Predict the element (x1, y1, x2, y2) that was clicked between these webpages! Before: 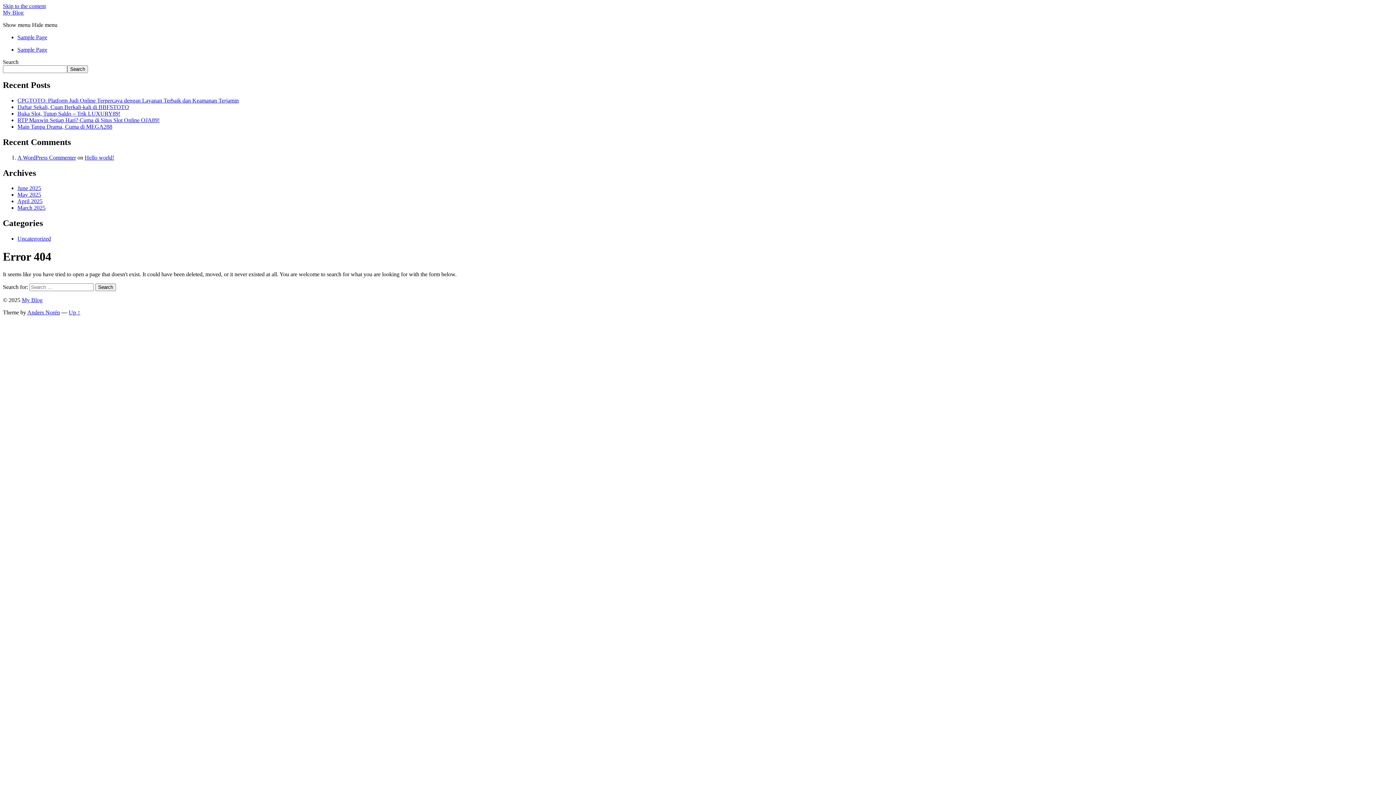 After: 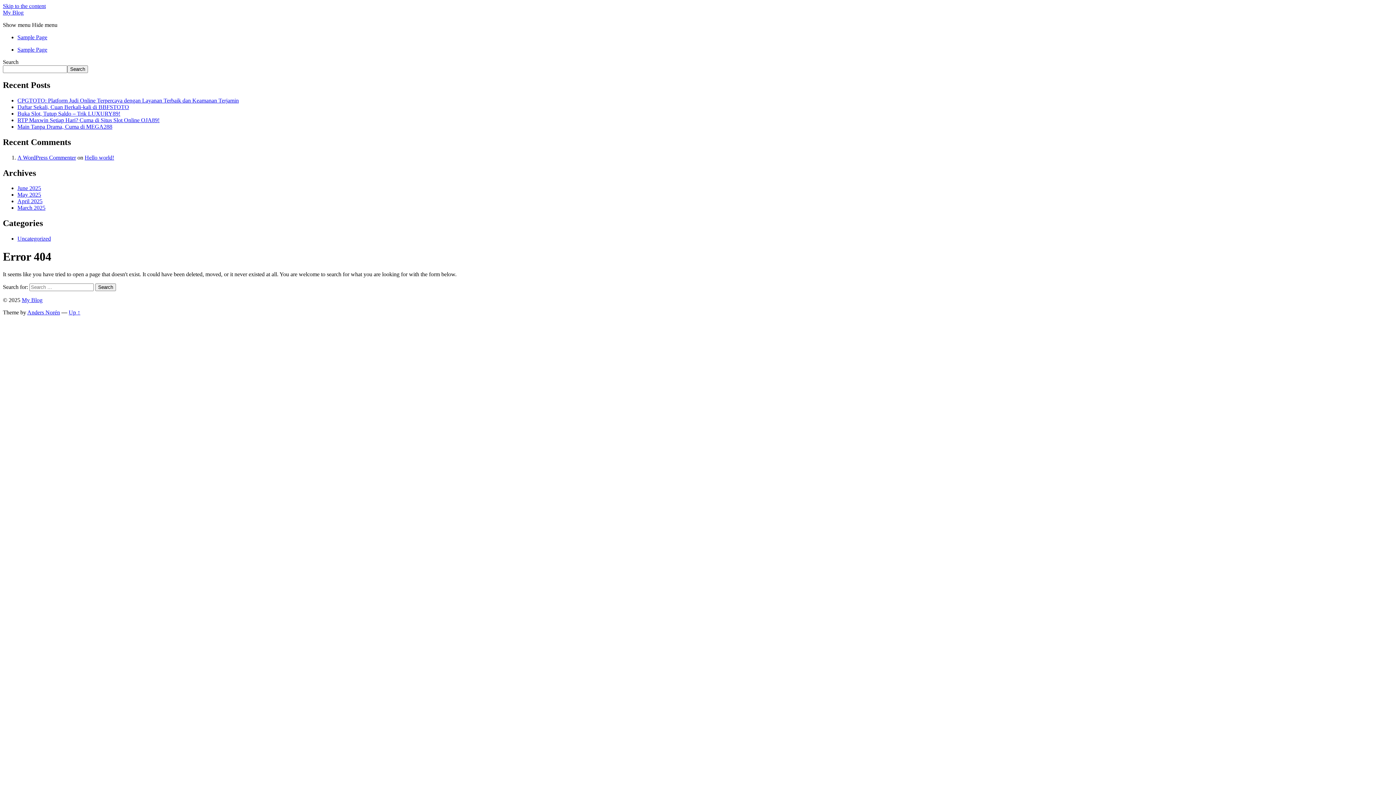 Action: bbox: (68, 309, 80, 315) label: Up ↑